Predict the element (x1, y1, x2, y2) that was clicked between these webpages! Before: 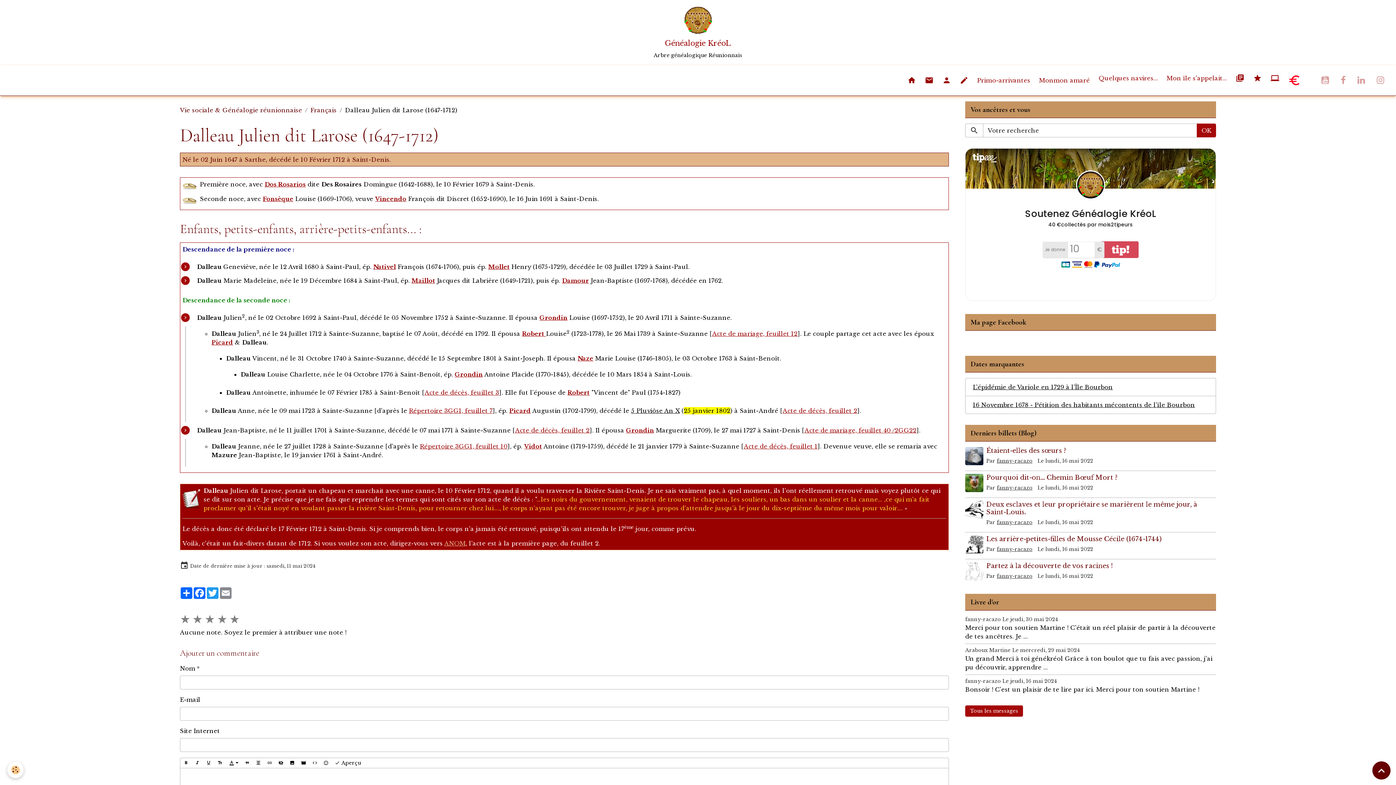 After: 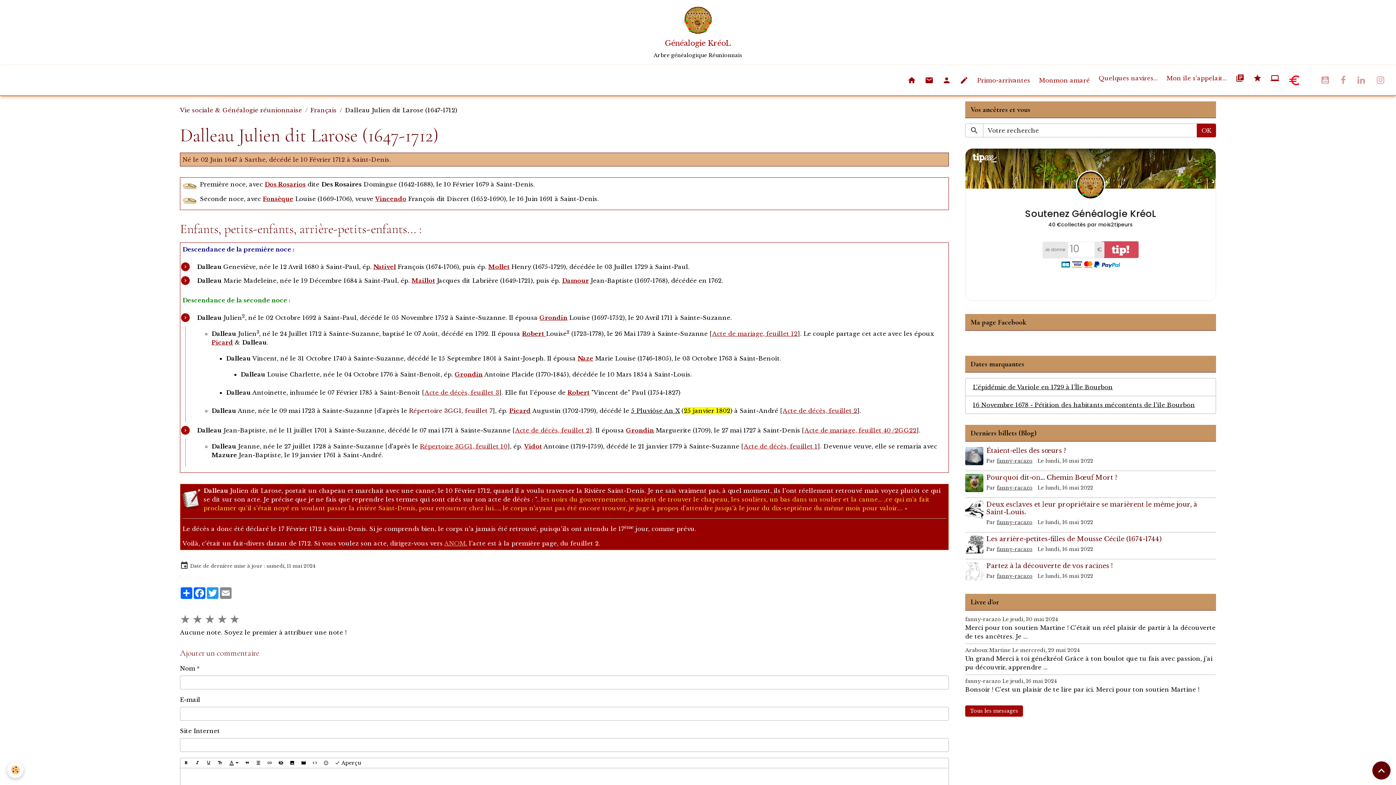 Action: bbox: (409, 407, 492, 414) label: Répertoire 3GG1, feuillet 7